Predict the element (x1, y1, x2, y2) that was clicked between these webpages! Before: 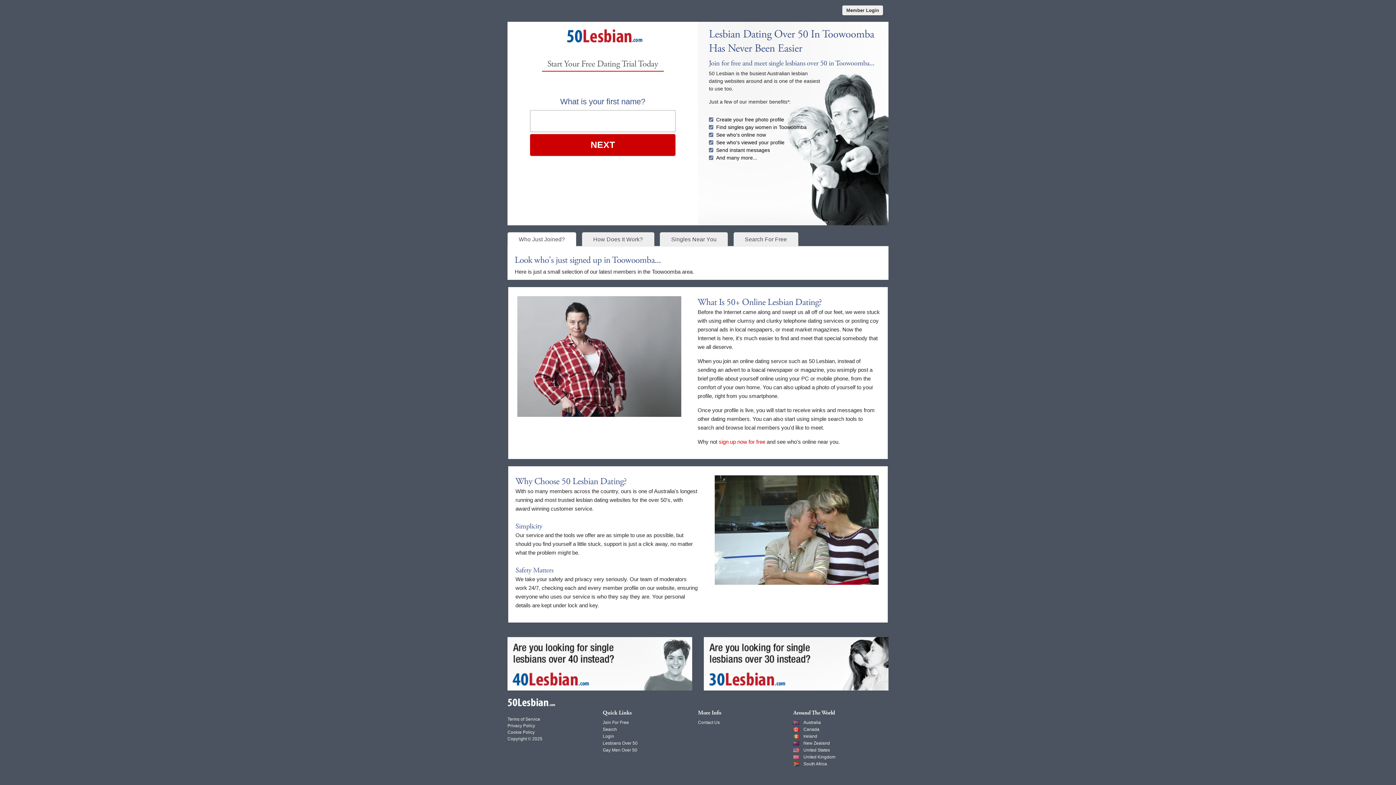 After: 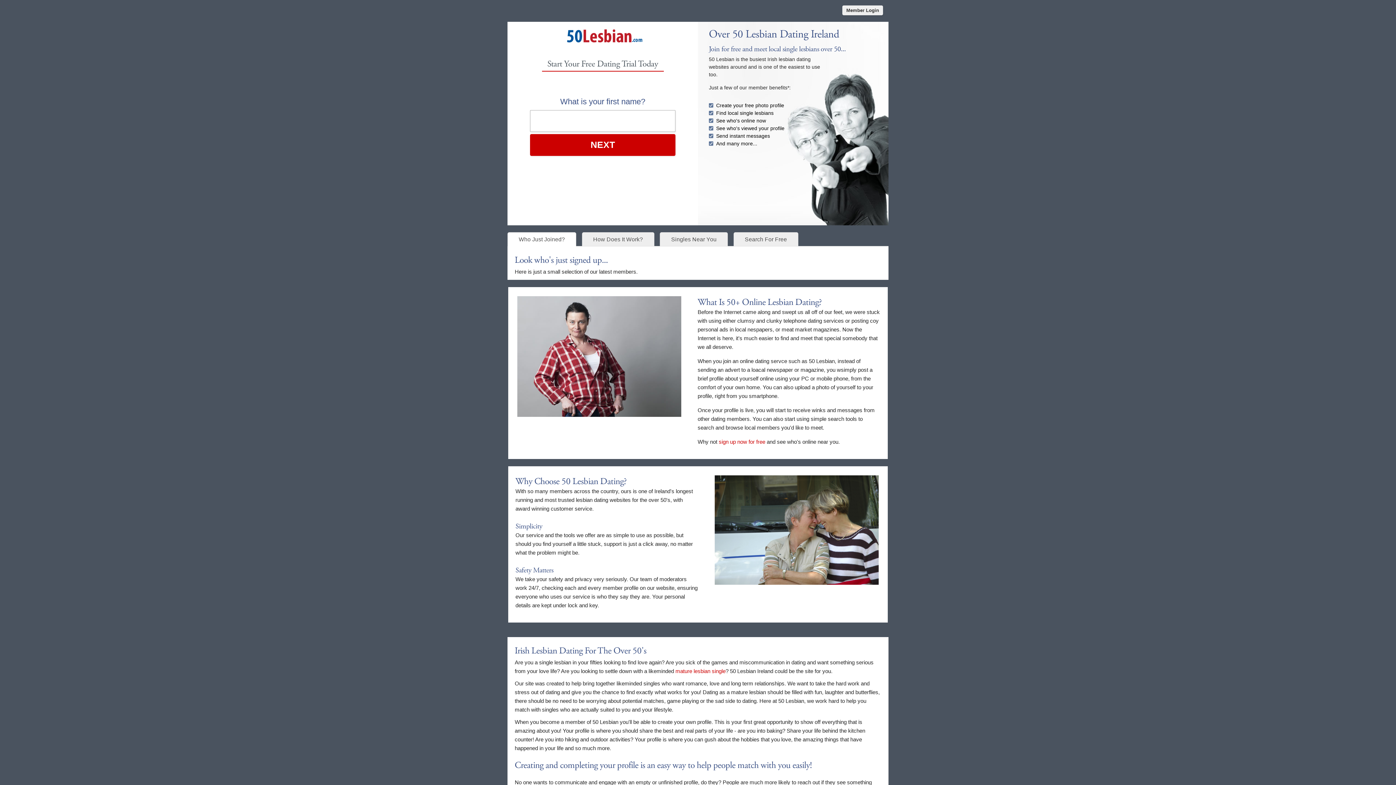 Action: label: Ireland bbox: (803, 734, 817, 739)